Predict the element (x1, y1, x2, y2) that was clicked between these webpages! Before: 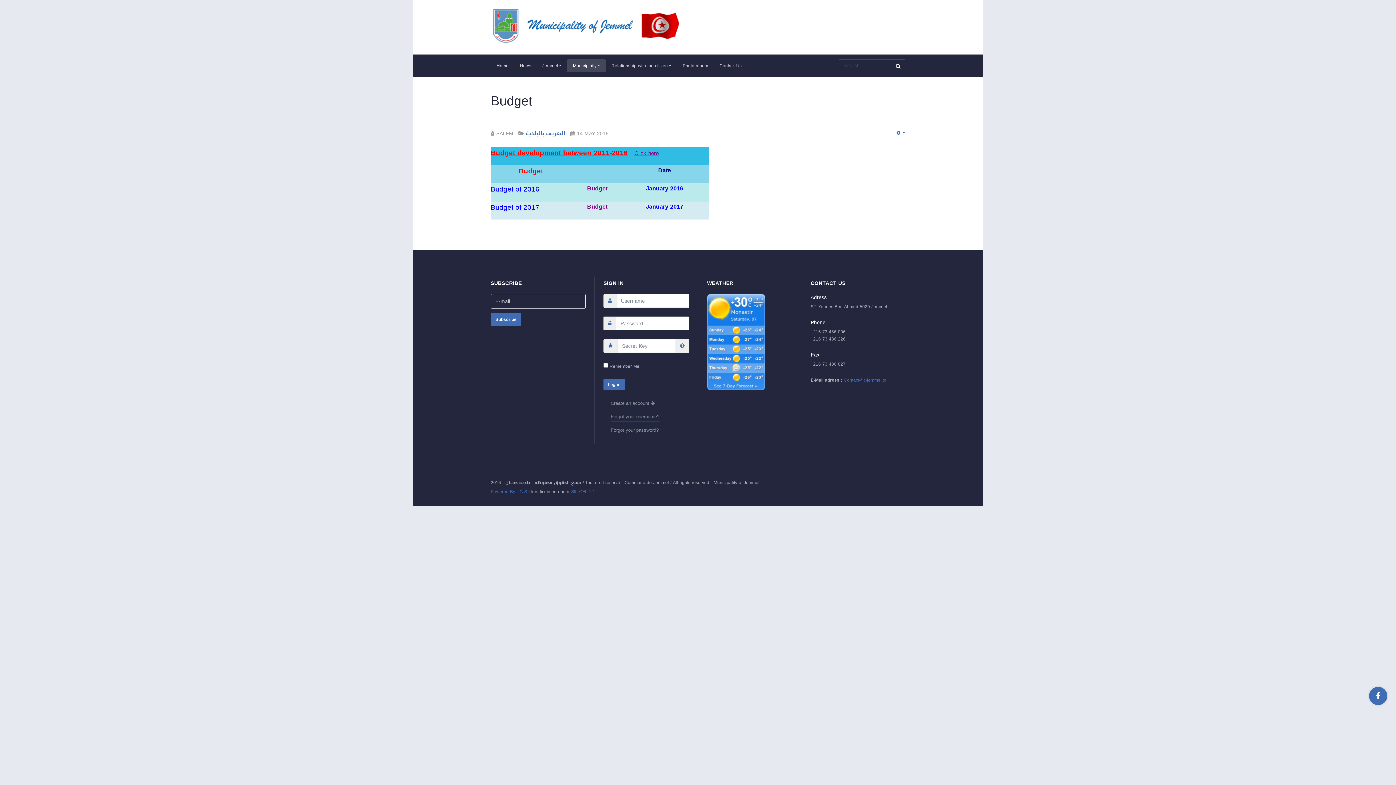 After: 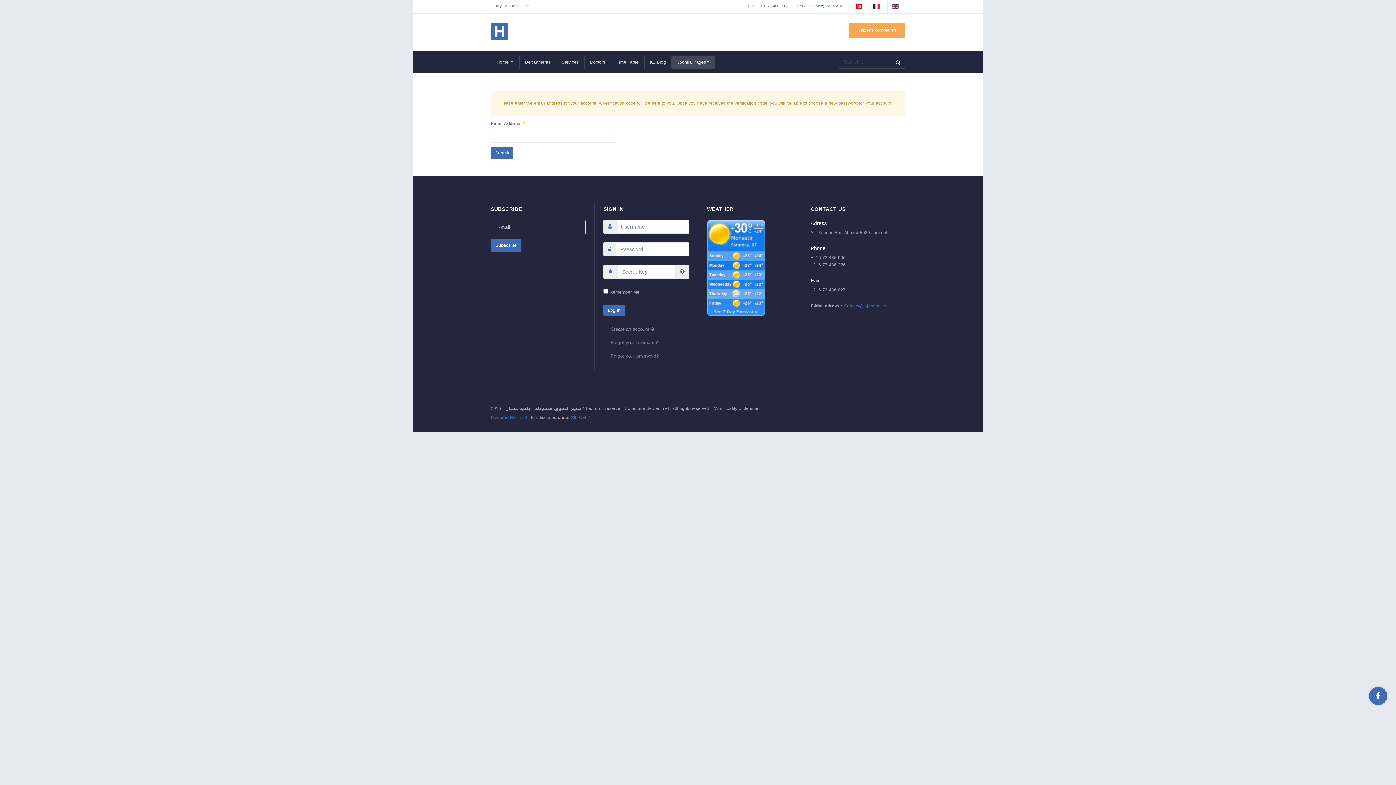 Action: bbox: (610, 426, 658, 435) label: Forgot your password?